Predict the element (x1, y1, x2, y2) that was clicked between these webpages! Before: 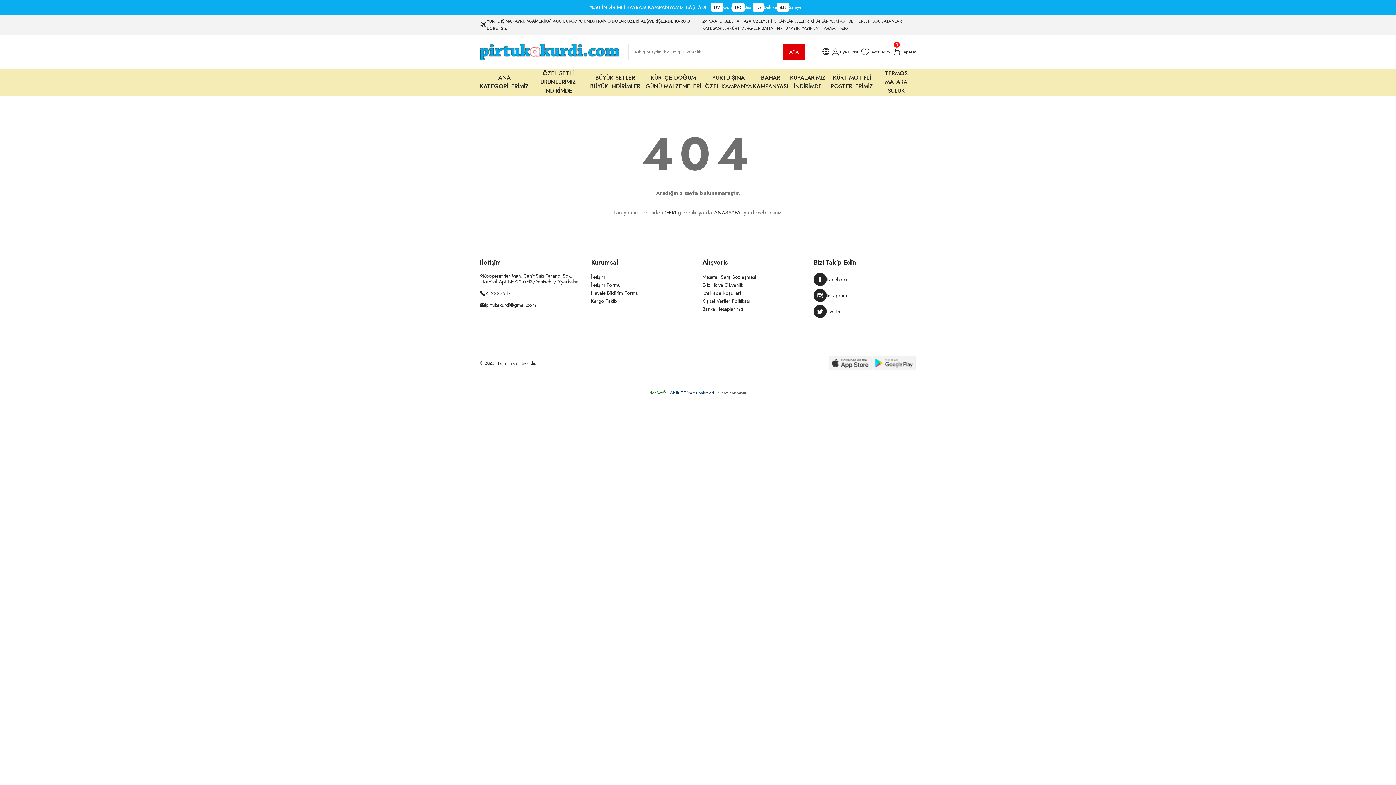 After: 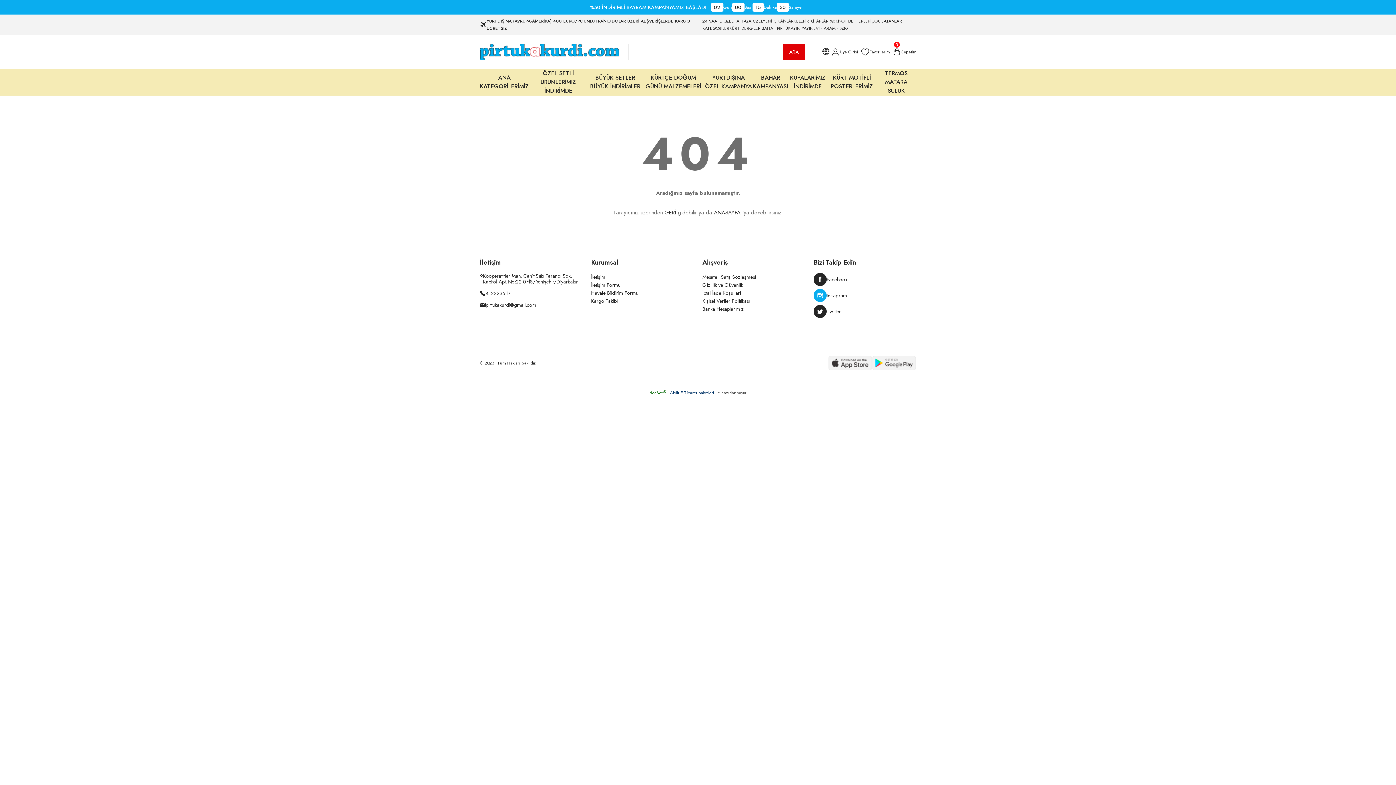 Action: bbox: (813, 289, 916, 302) label: Instagram